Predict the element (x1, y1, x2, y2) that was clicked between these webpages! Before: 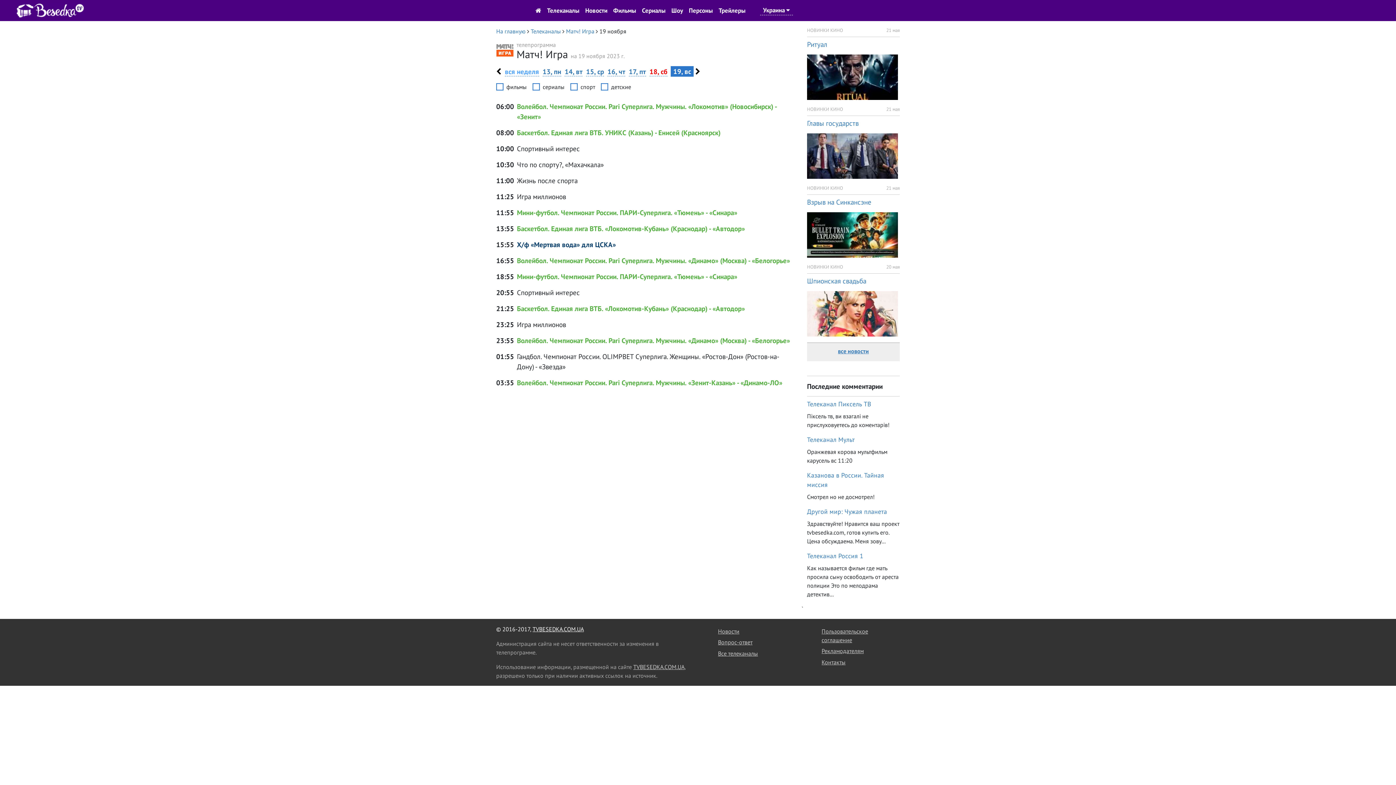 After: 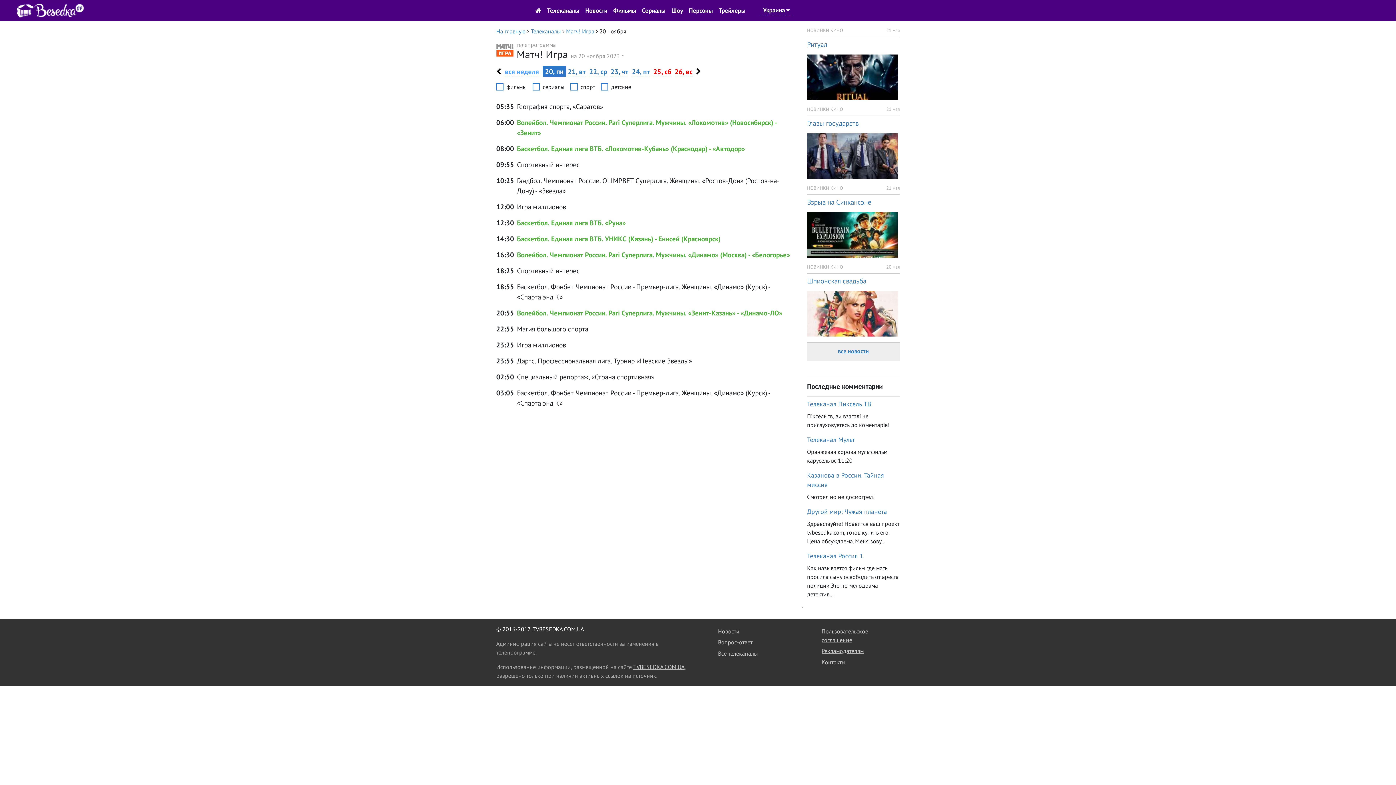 Action: bbox: (695, 66, 700, 76)